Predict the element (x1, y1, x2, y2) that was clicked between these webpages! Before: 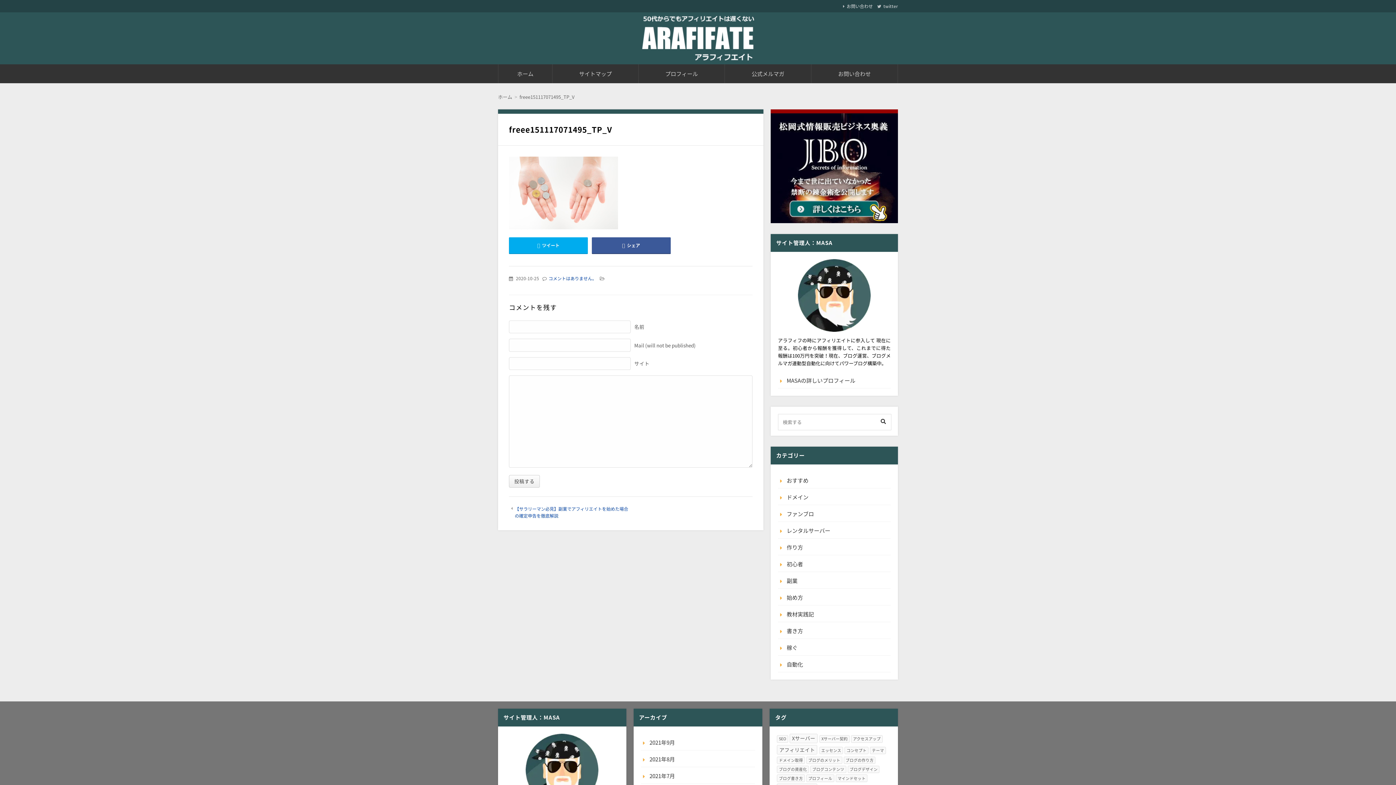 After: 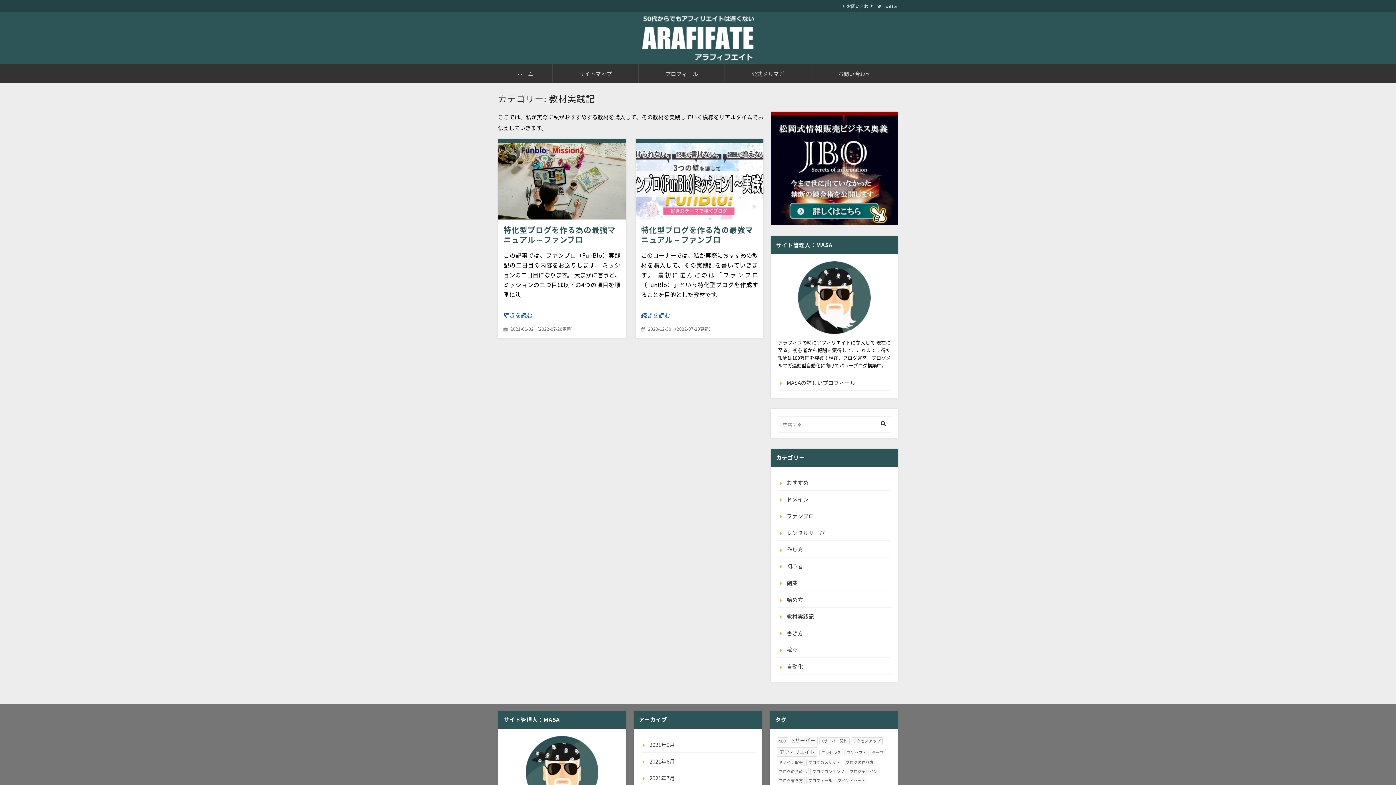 Action: bbox: (778, 610, 814, 618) label: 教材実践記